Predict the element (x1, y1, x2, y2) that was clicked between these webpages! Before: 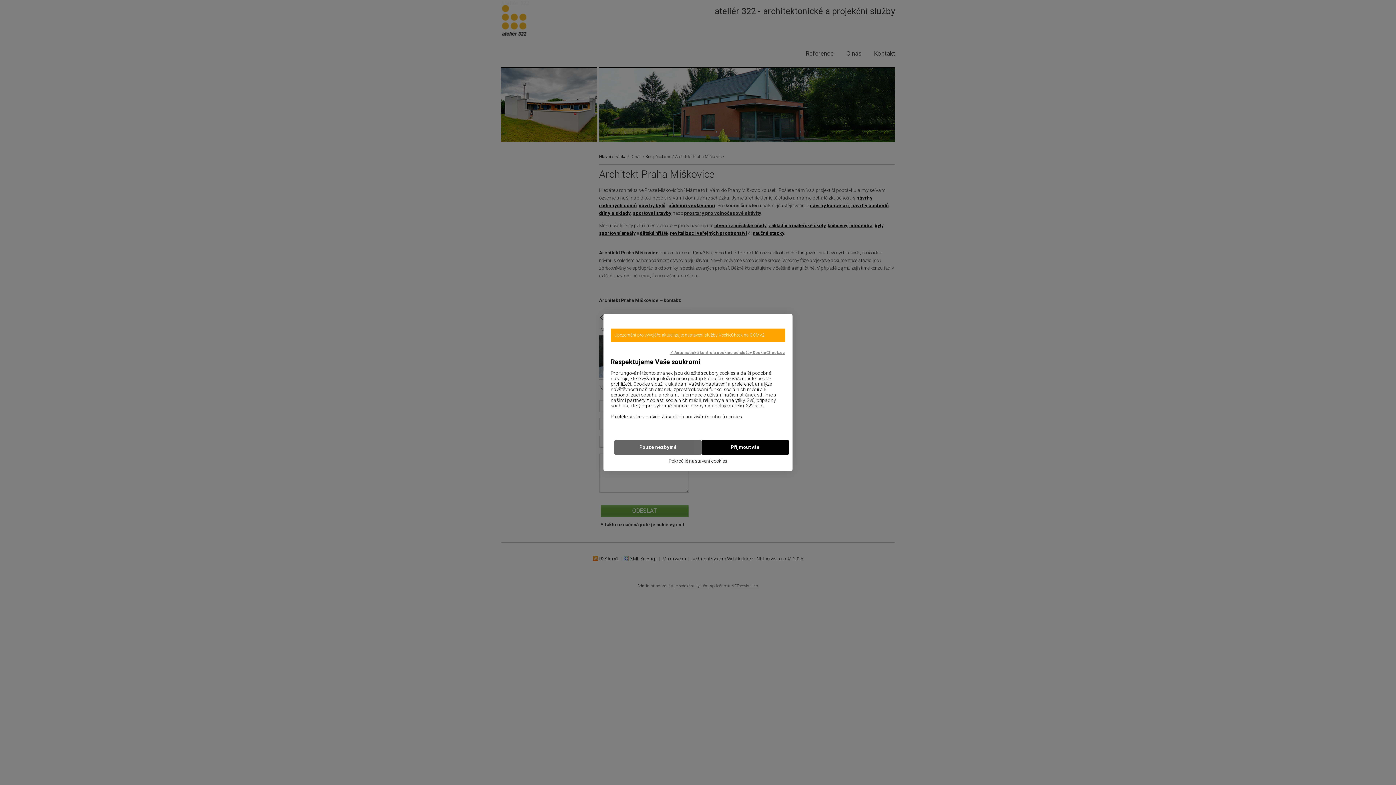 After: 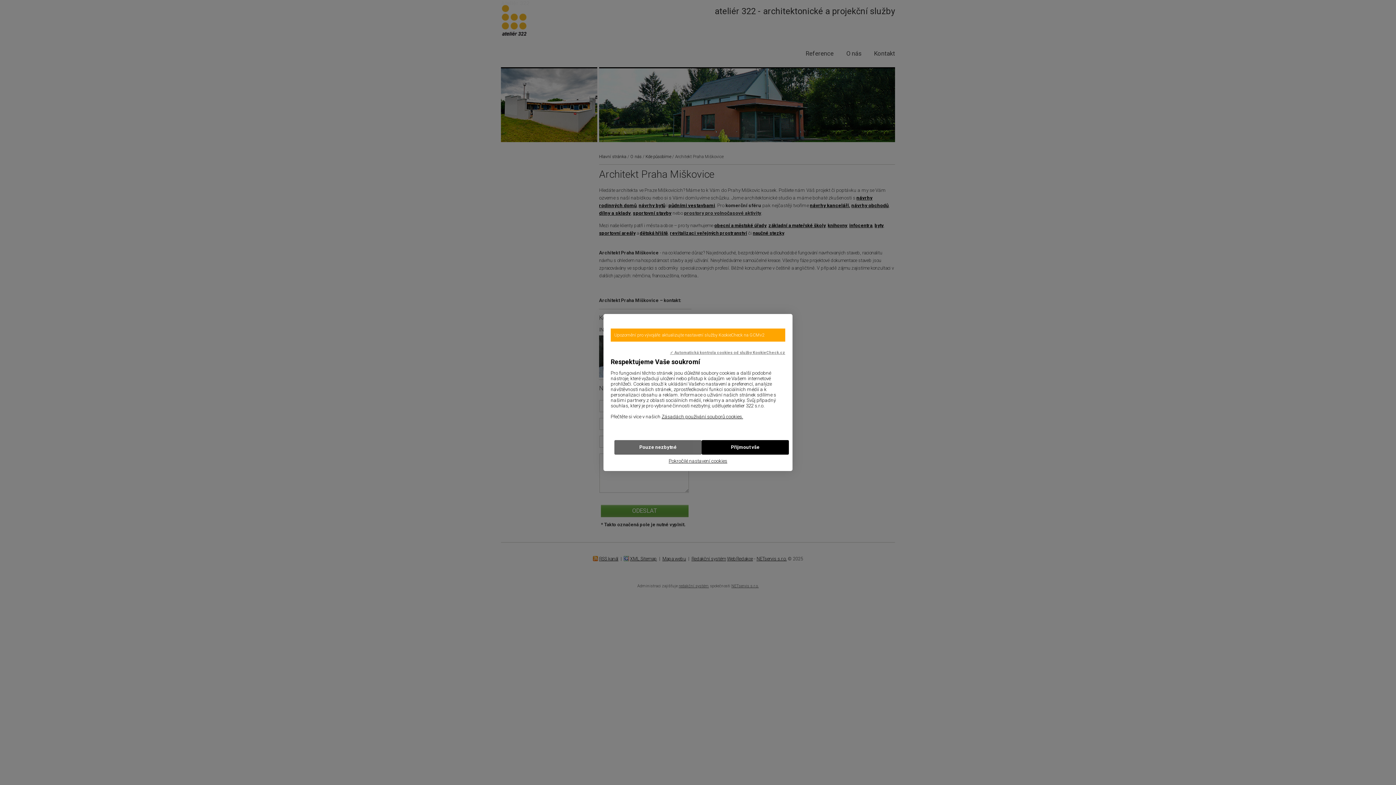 Action: bbox: (670, 350, 785, 356) label: ✓ Automatická kontrola cookies od služby KookieCheck.cz